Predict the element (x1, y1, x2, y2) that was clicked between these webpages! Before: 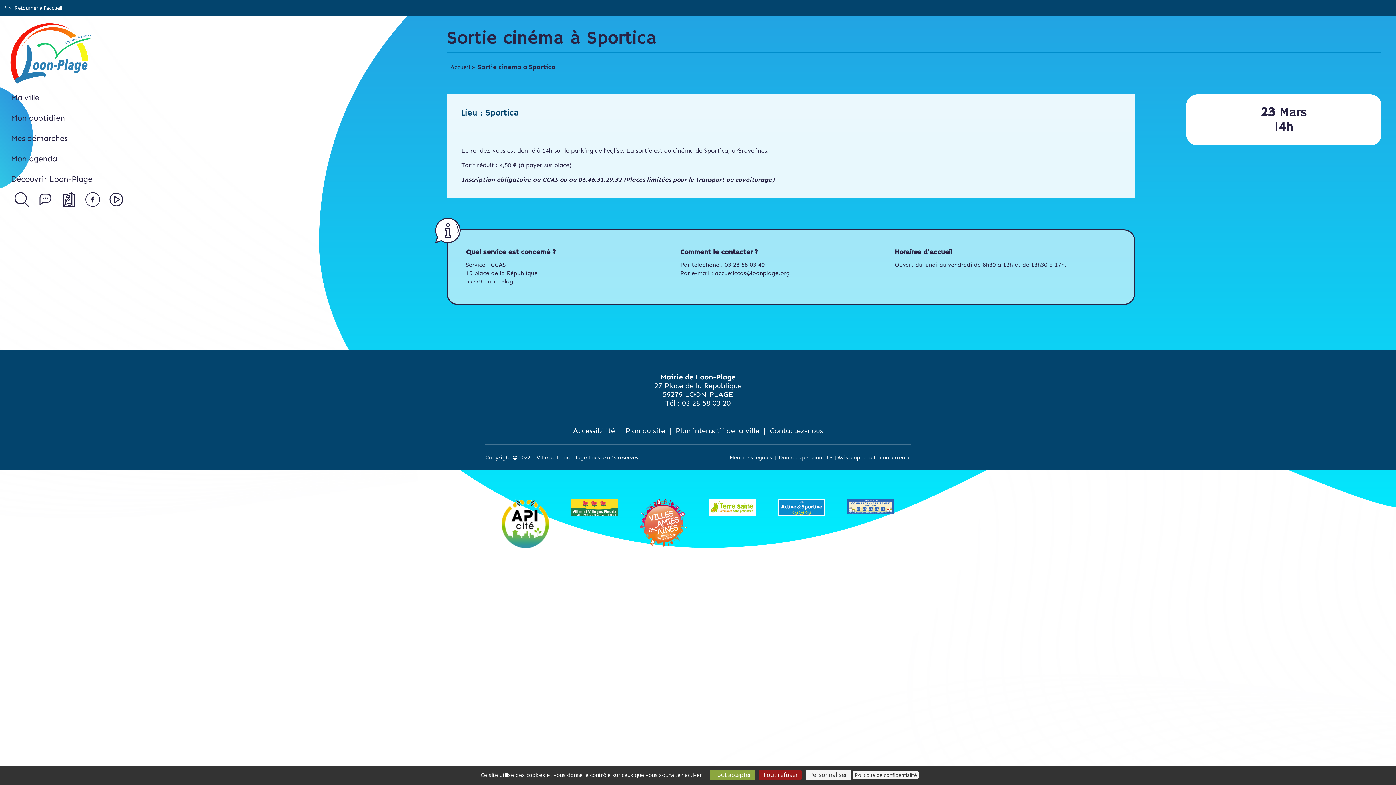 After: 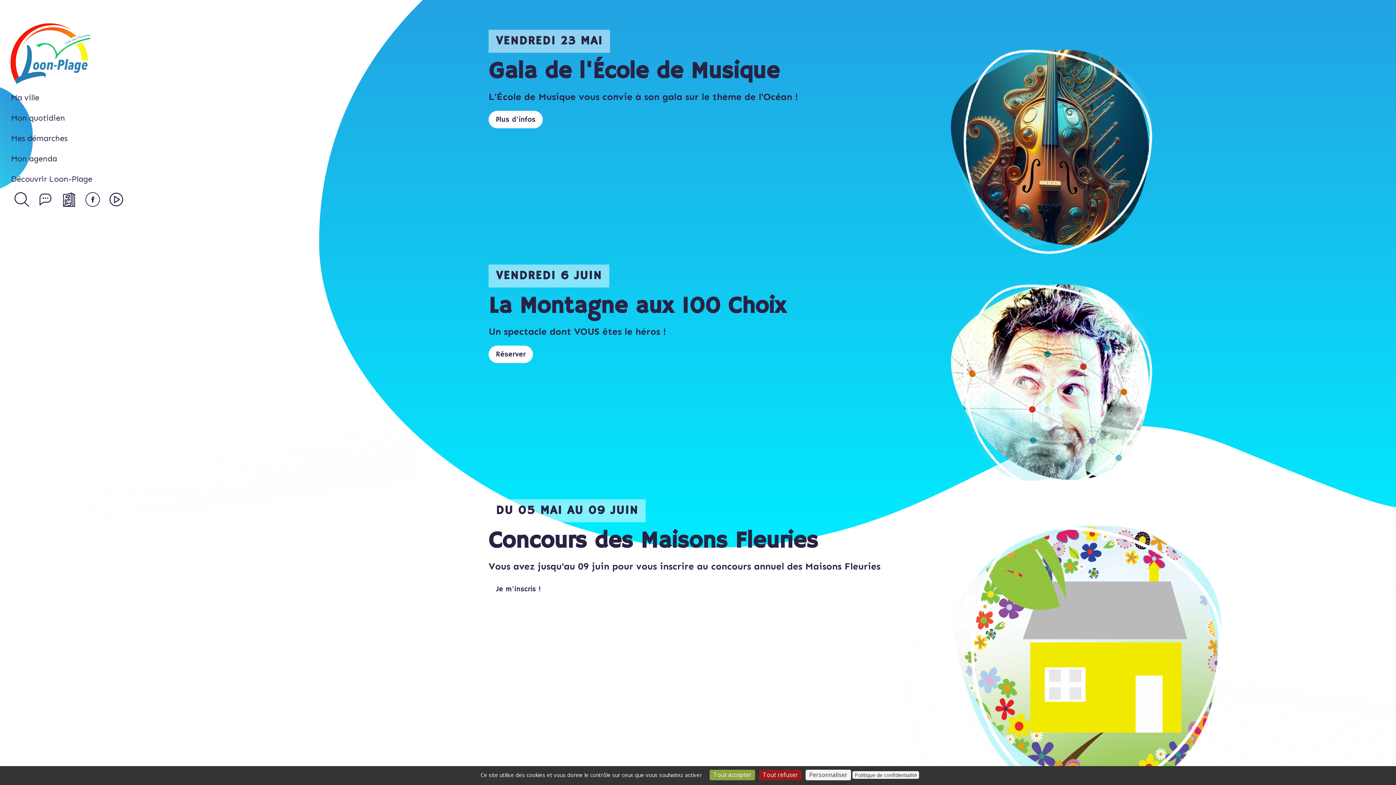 Action: bbox: (14, 4, 62, 11) label: Retourner à l'accueil